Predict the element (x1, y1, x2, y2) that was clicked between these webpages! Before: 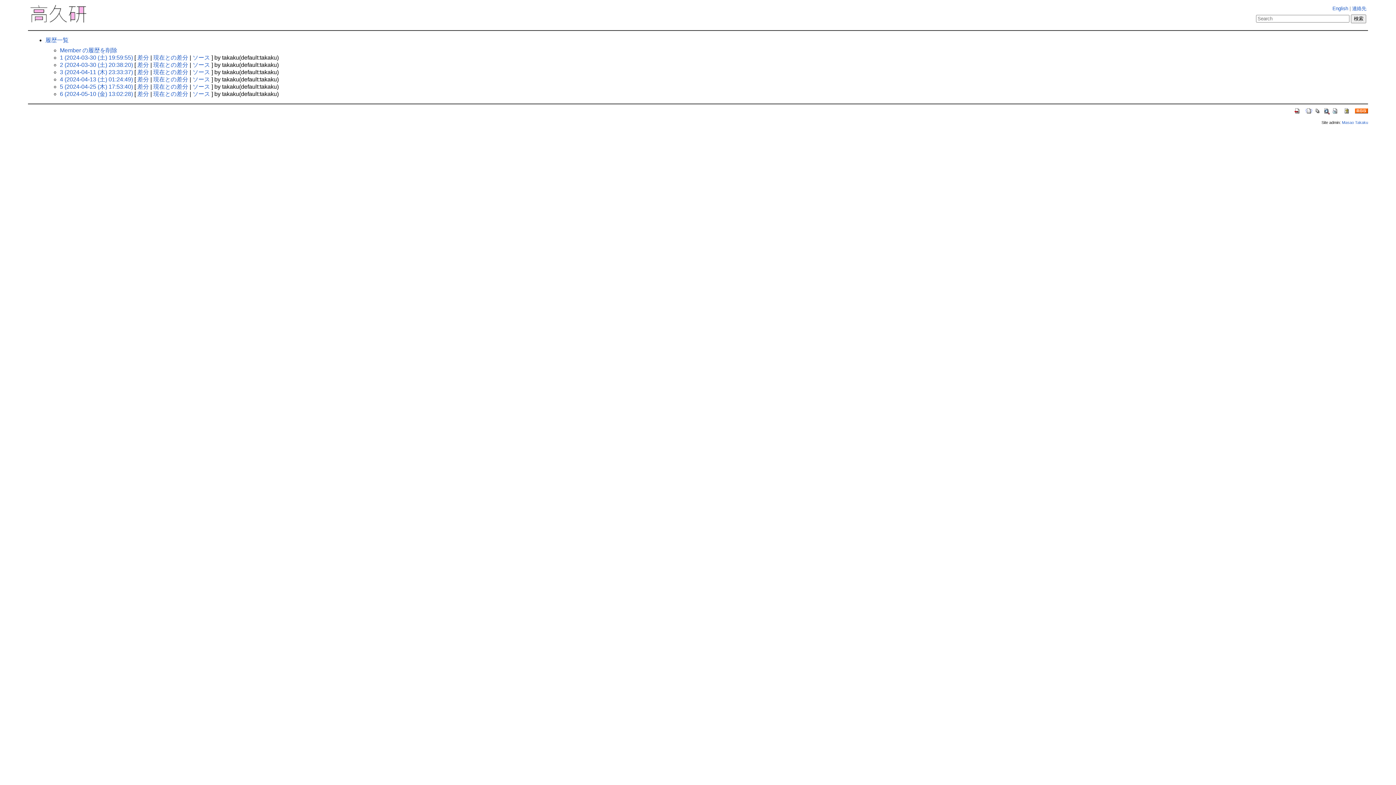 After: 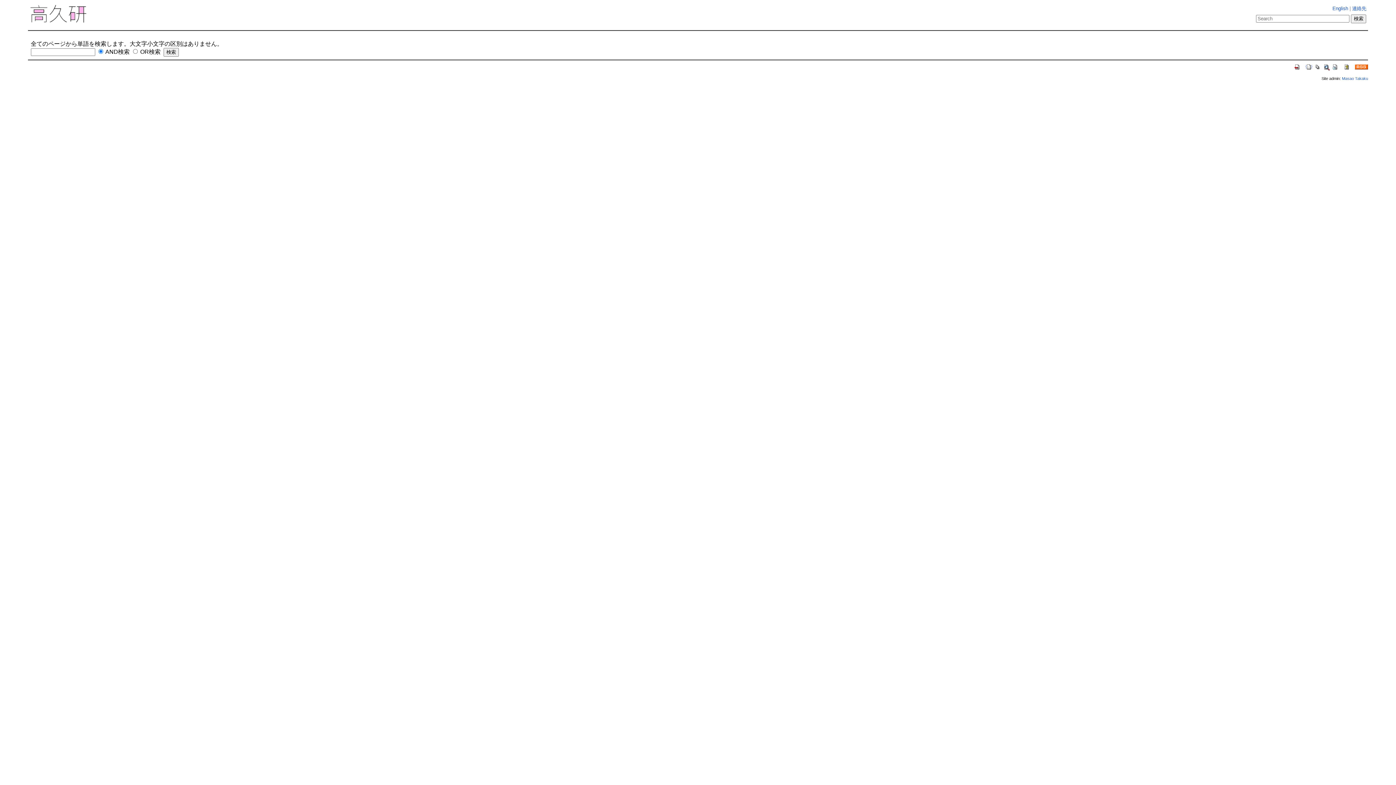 Action: bbox: (1323, 107, 1330, 113)